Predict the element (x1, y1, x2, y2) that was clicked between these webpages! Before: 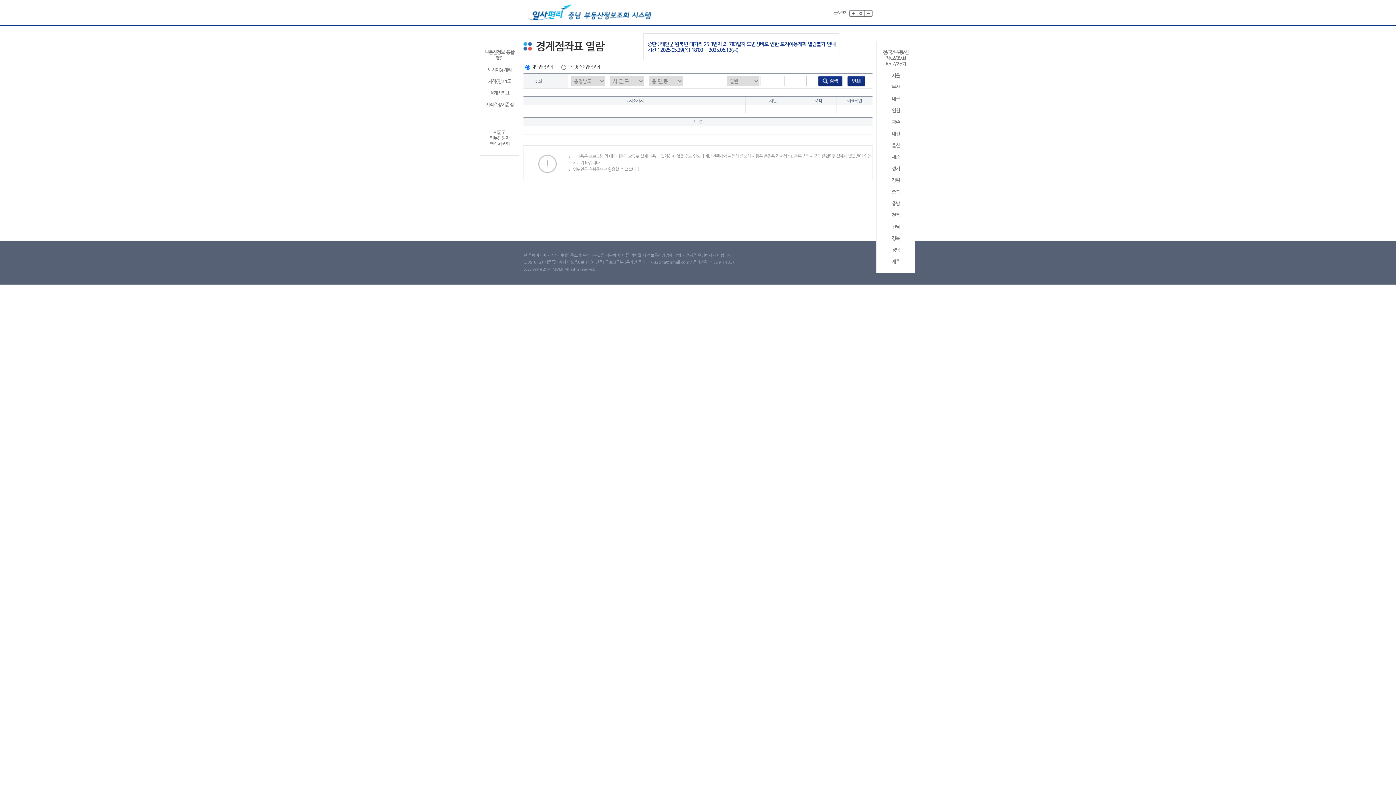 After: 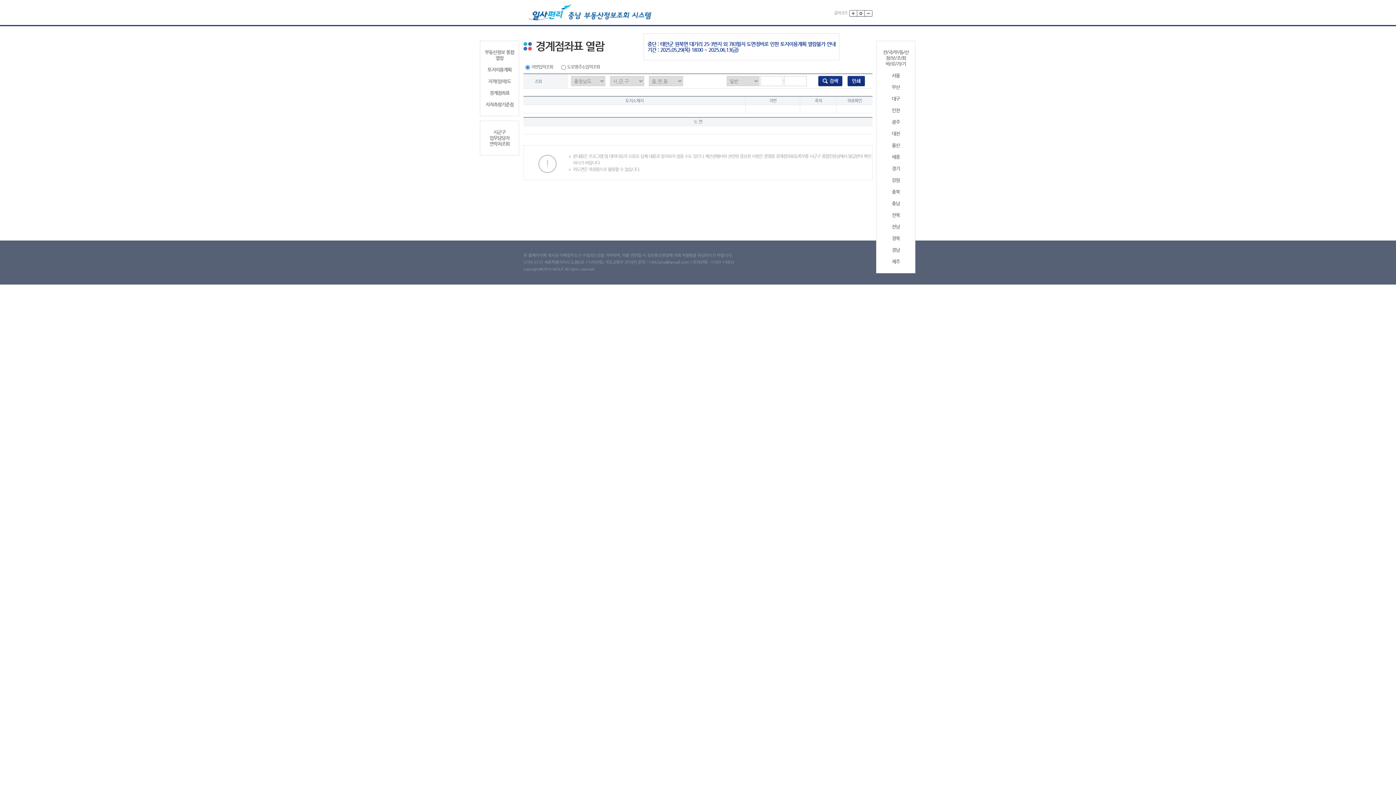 Action: label: 경남 bbox: (879, 247, 912, 253)